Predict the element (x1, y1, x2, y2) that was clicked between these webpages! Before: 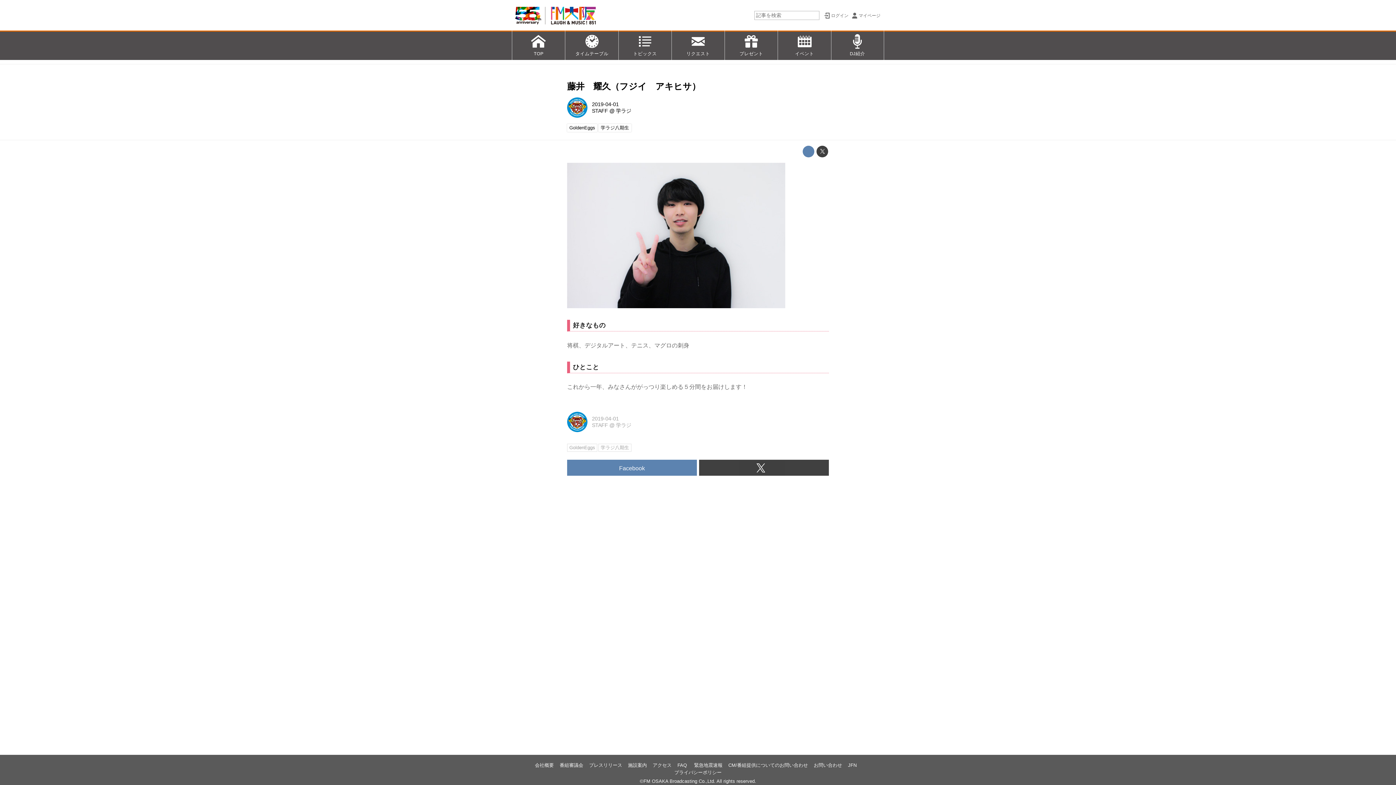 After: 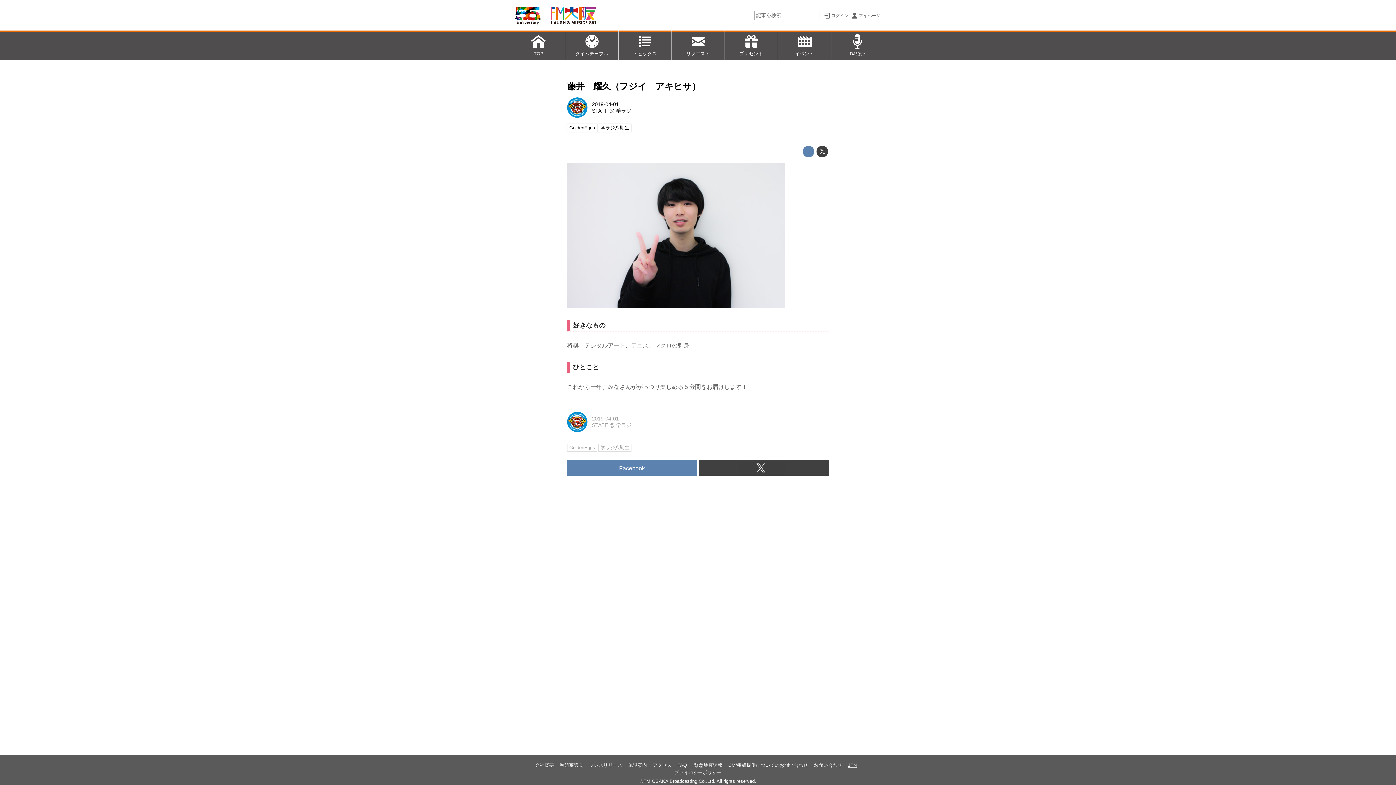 Action: label: JFN bbox: (848, 763, 856, 768)